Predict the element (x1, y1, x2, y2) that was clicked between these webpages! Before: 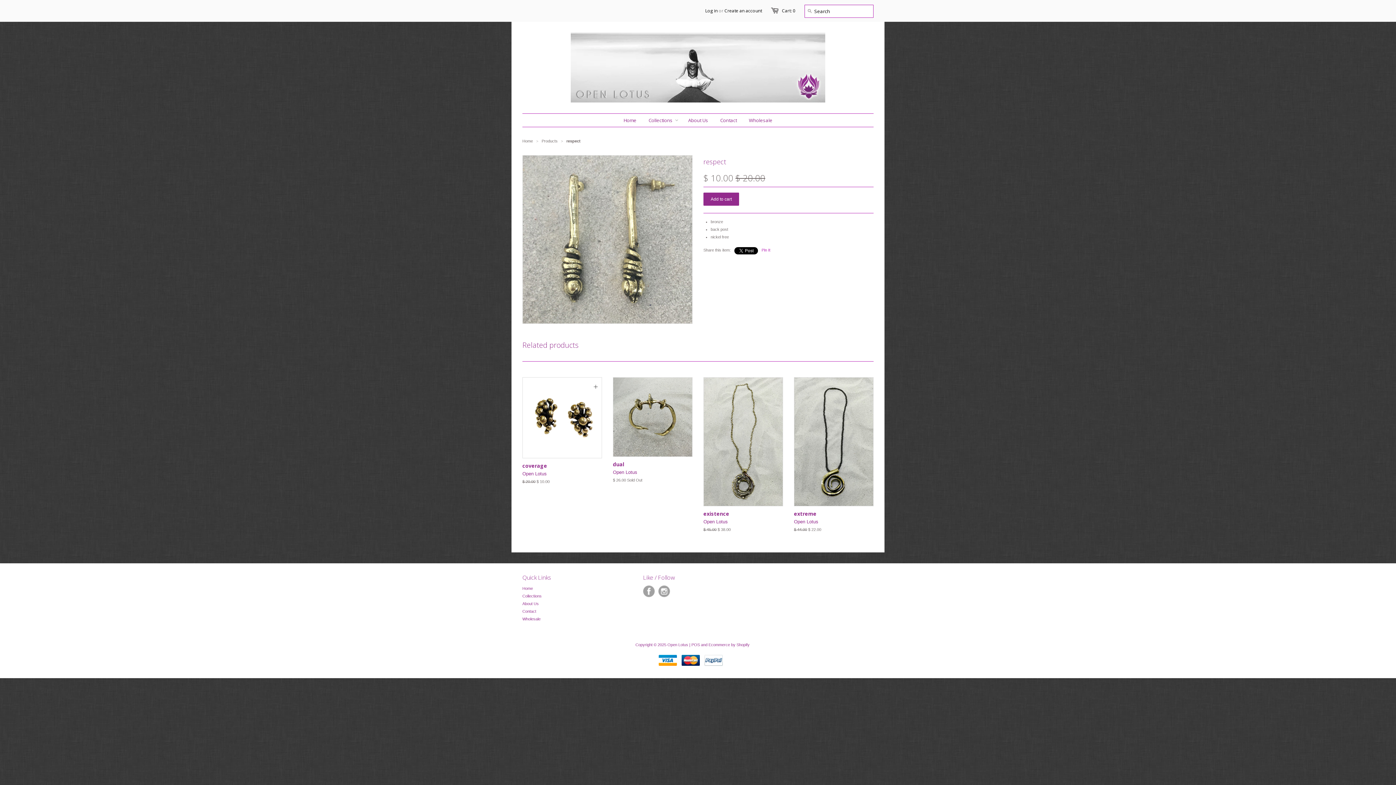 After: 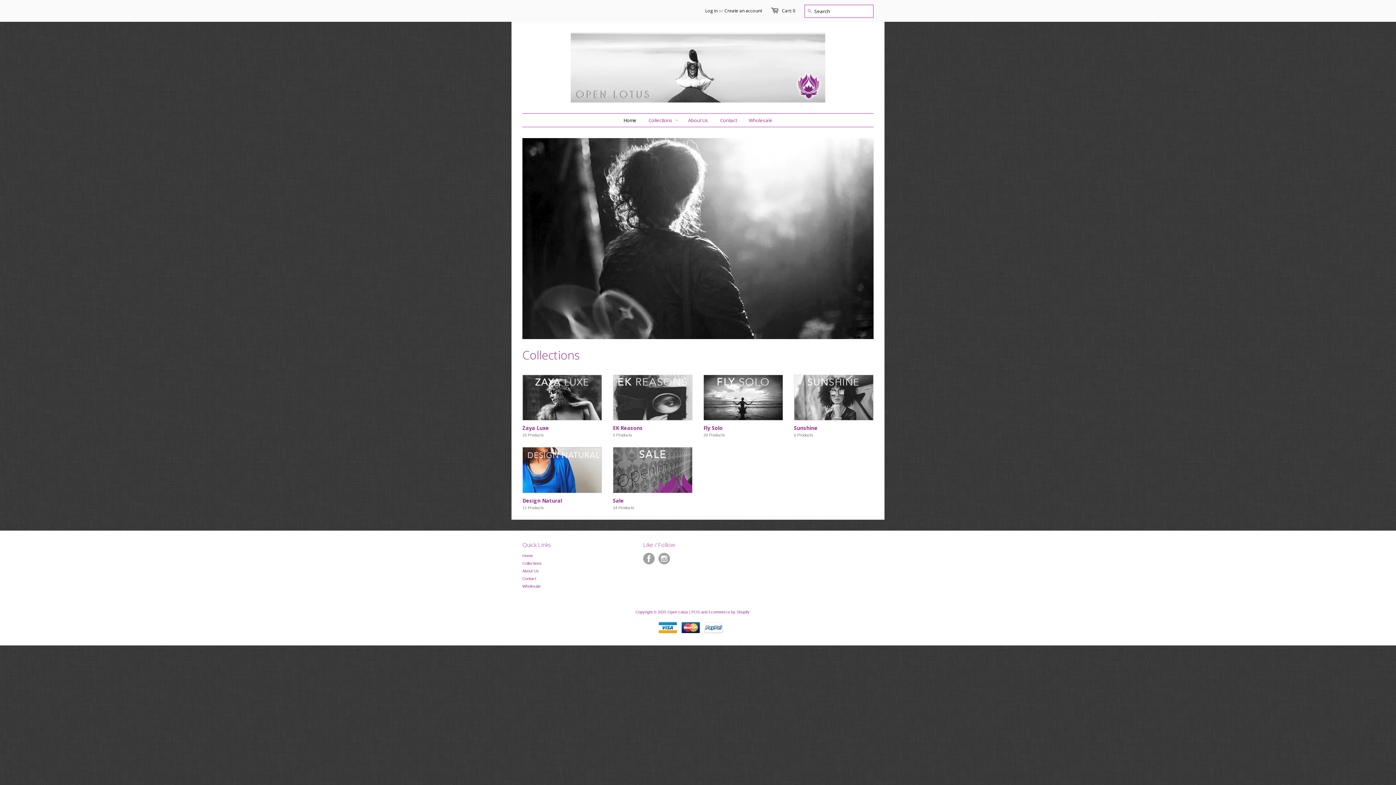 Action: label: Home bbox: (618, 113, 642, 126)